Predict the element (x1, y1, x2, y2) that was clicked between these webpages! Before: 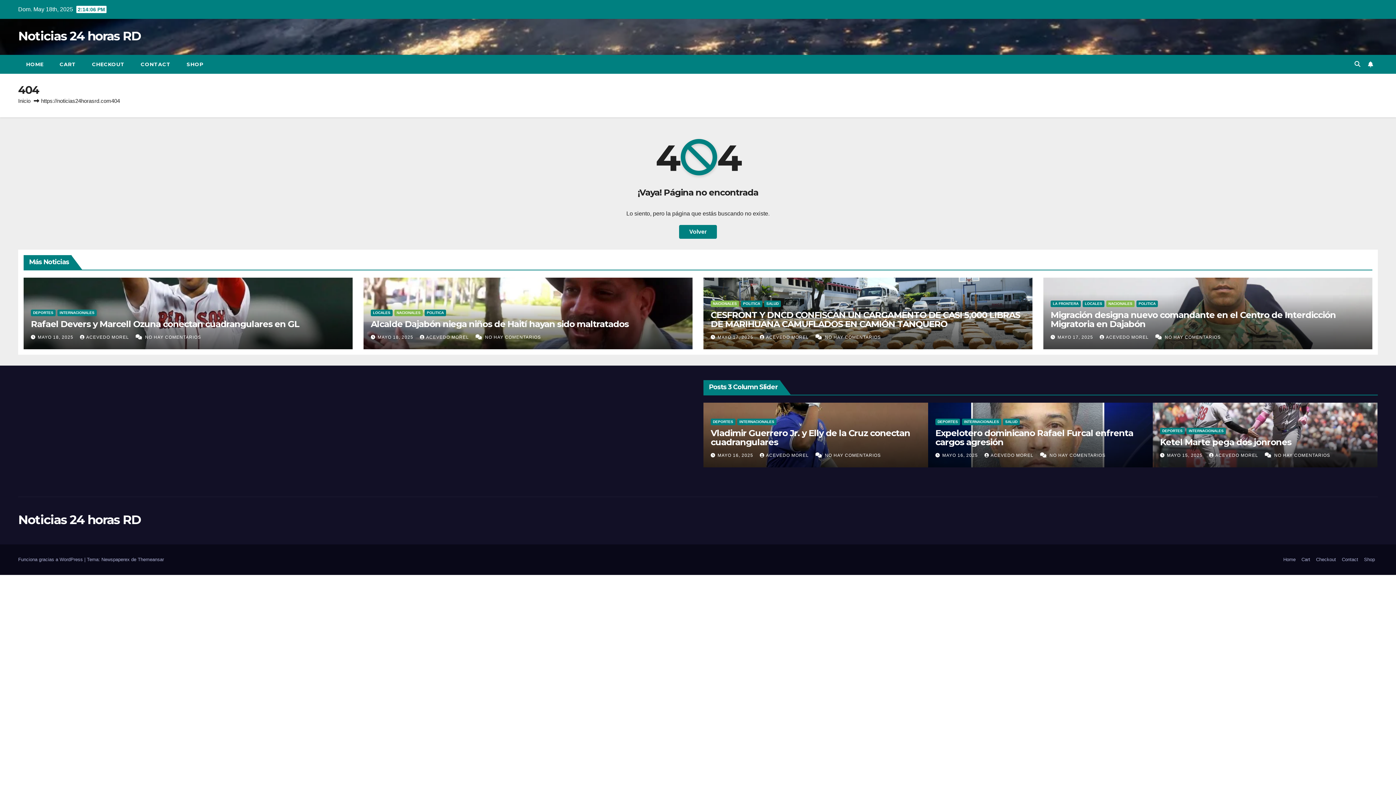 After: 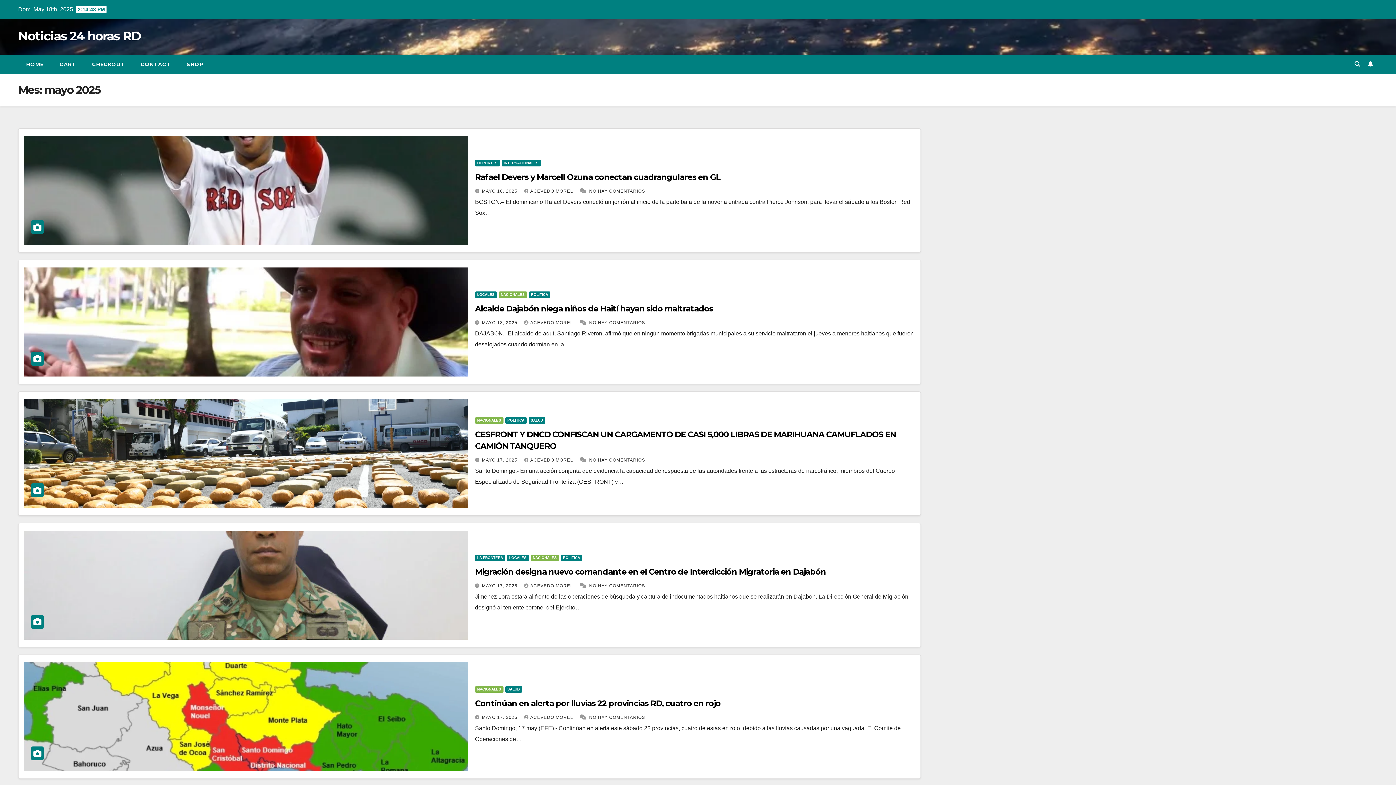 Action: bbox: (850, 453, 887, 458) label: MAYO 16, 2025 